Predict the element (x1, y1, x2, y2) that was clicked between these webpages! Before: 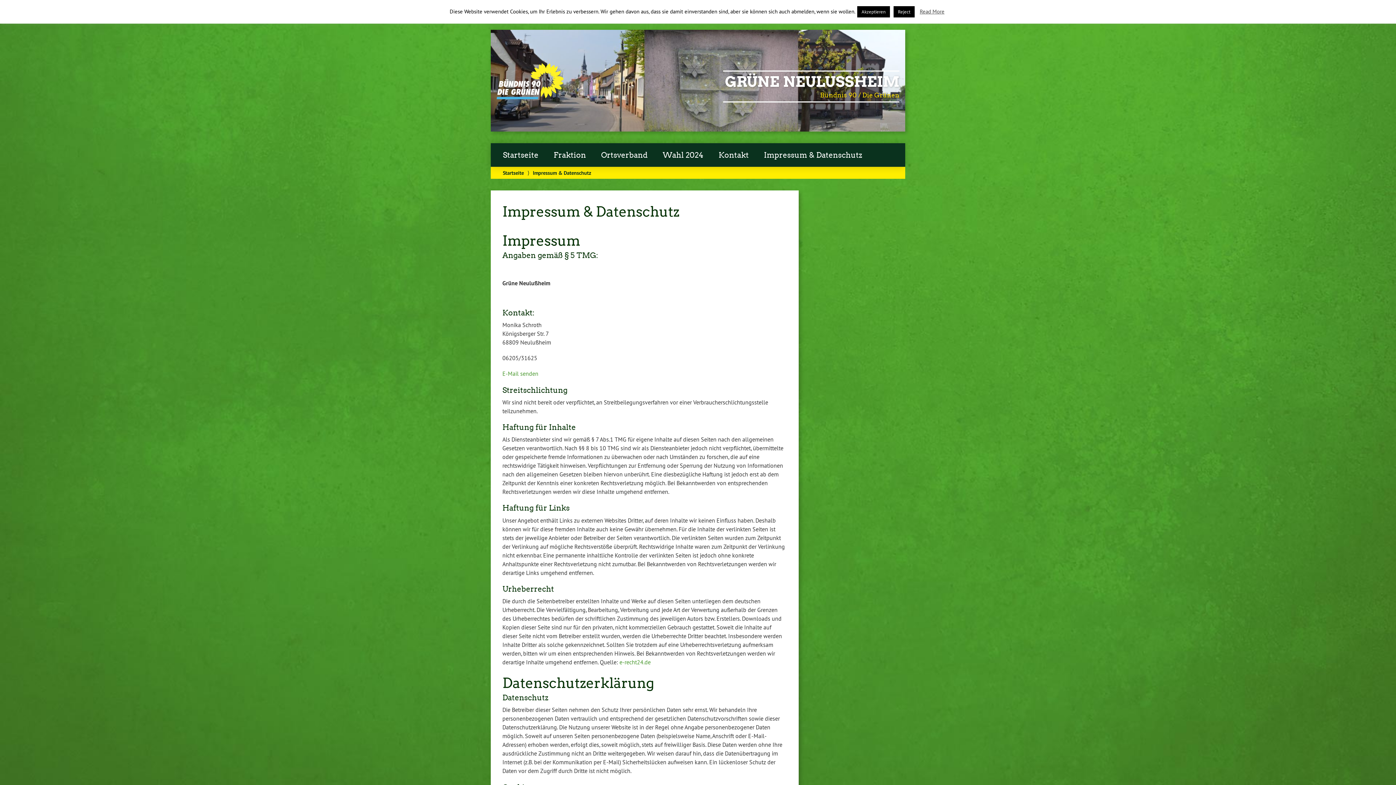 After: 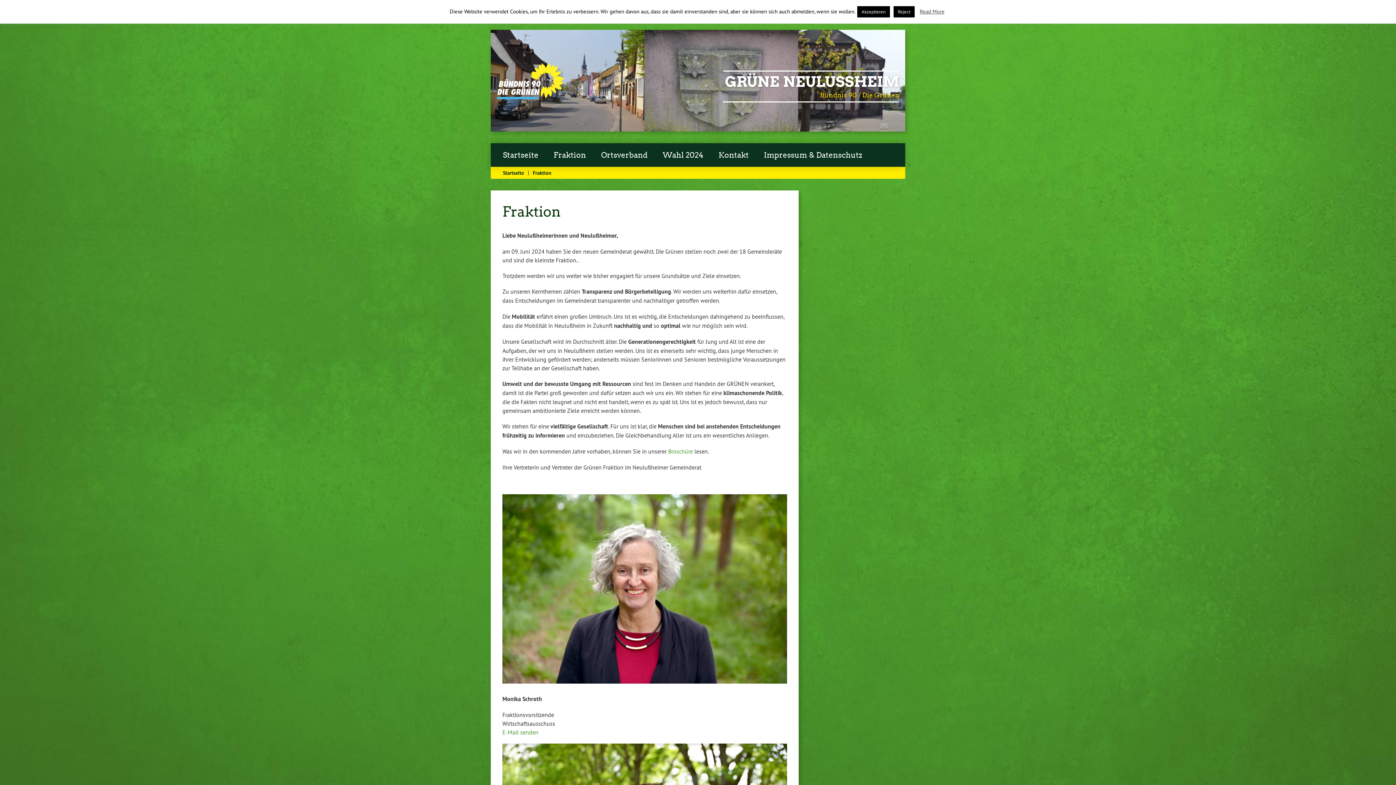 Action: label: Fraktion bbox: (546, 143, 593, 167)